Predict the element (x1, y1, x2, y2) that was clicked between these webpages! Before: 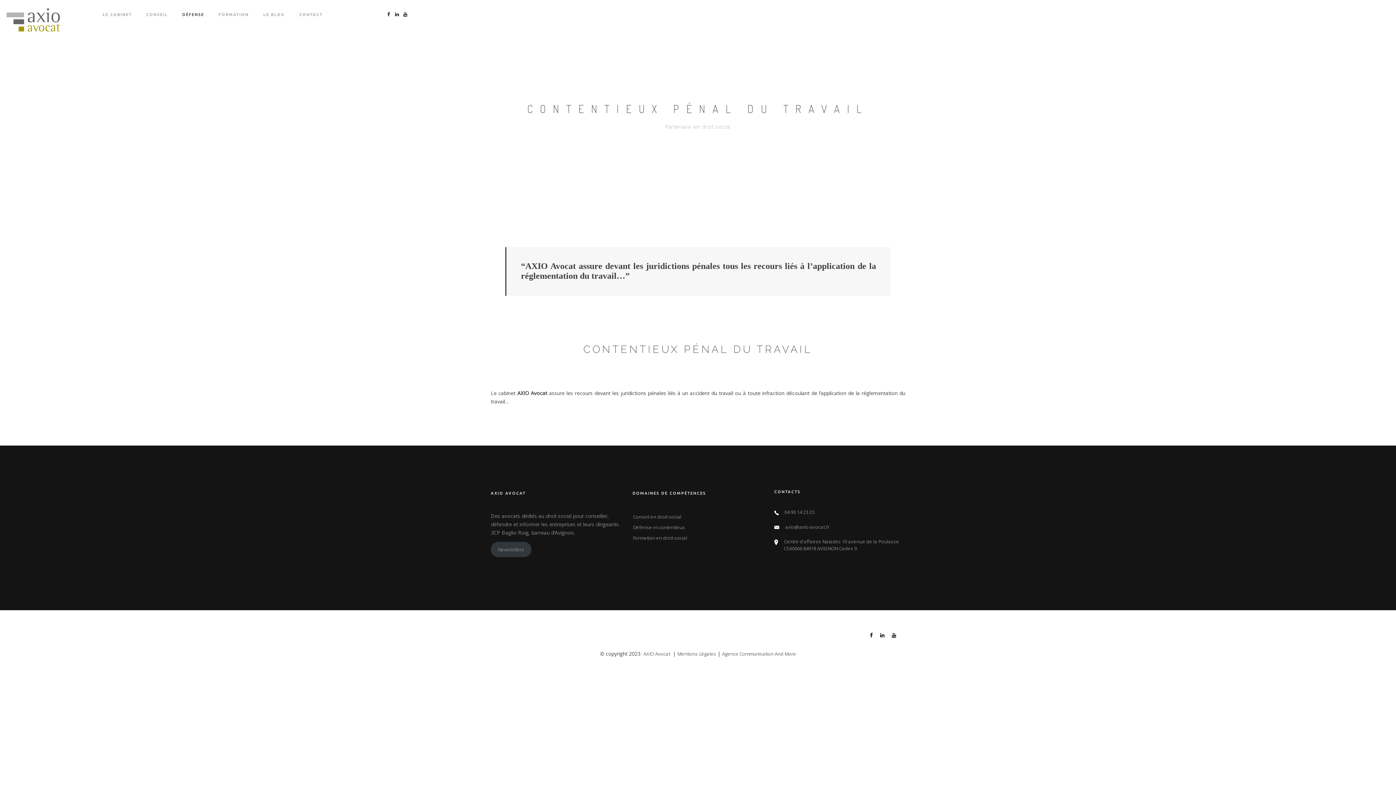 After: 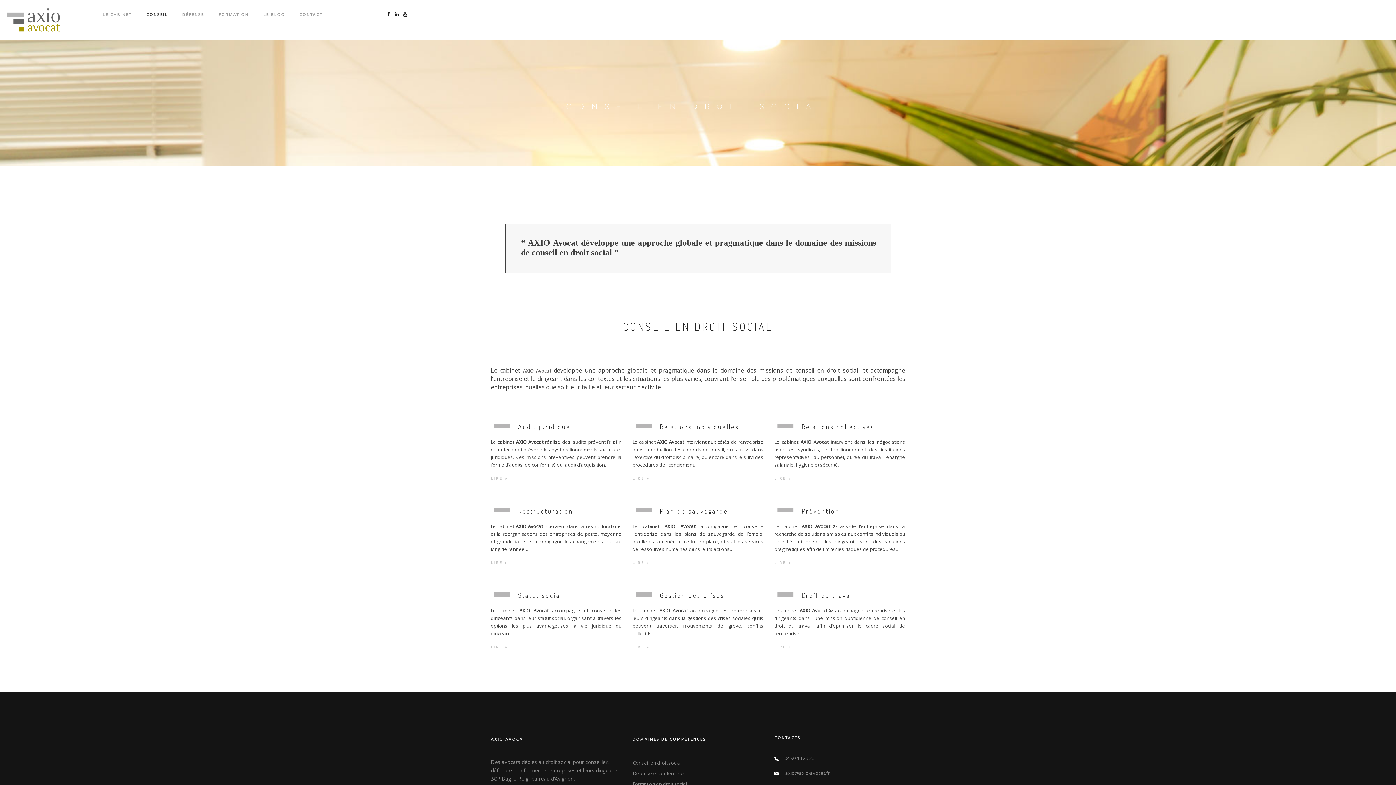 Action: bbox: (633, 512, 681, 522) label: Conseil en droit social